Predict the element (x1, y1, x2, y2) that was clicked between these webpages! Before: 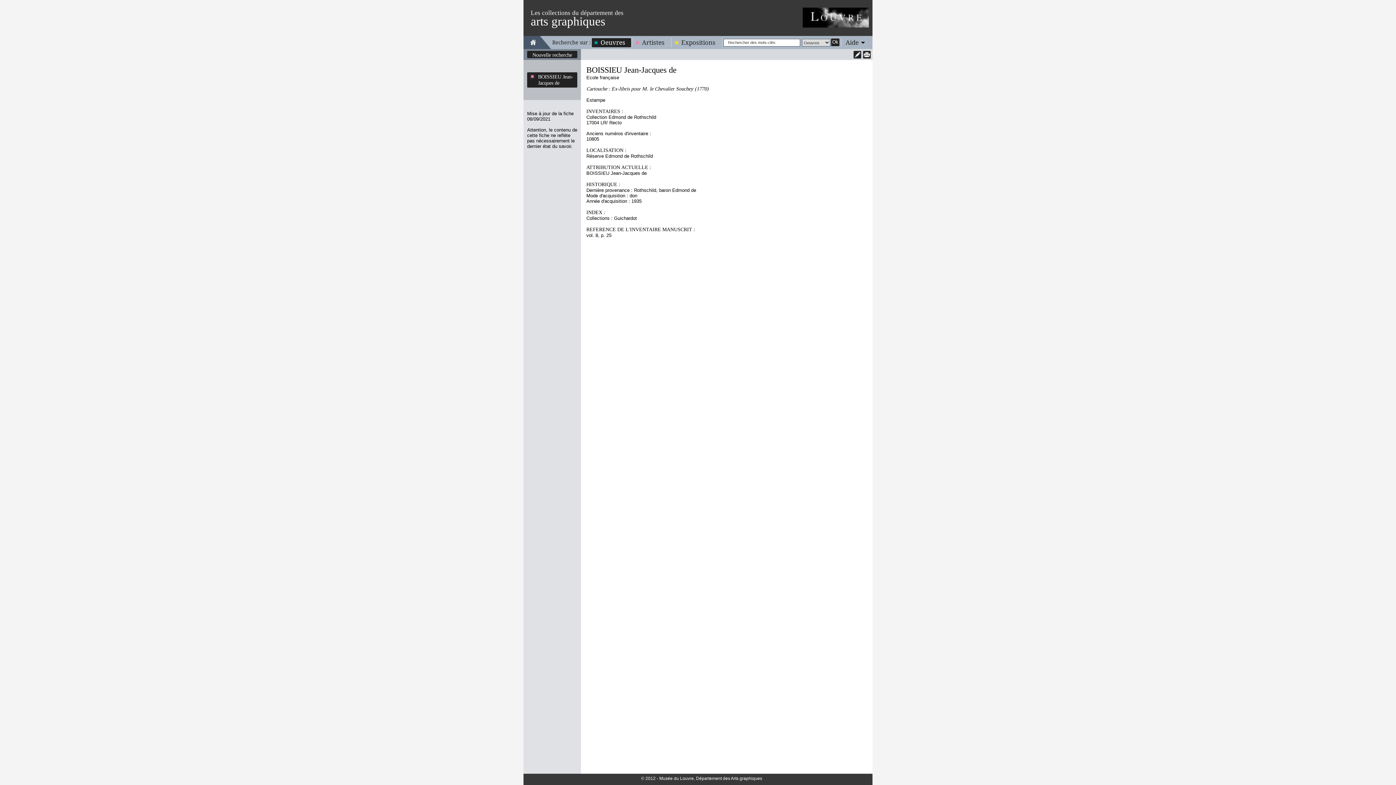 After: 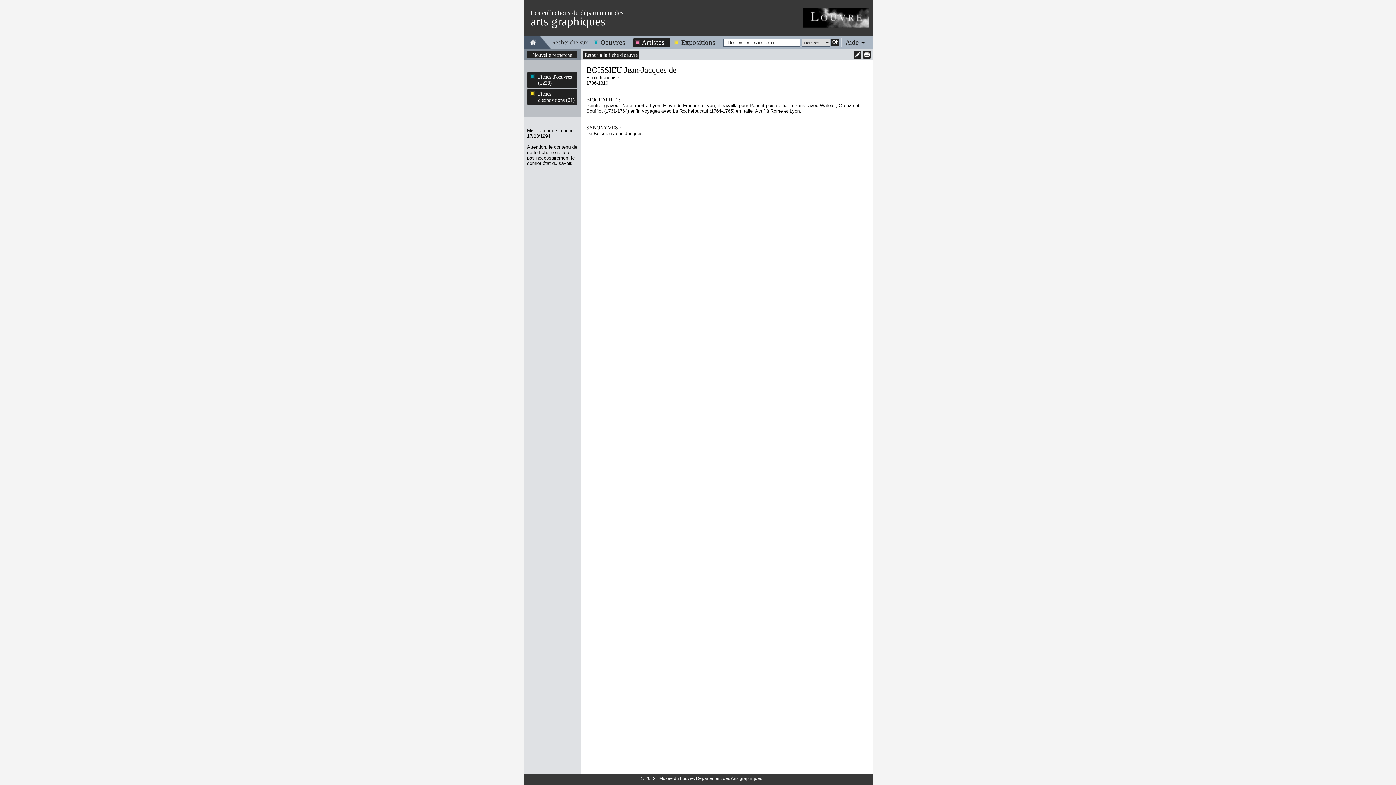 Action: bbox: (527, 73, 577, 86) label: BOISSIEU Jean-Jacques de